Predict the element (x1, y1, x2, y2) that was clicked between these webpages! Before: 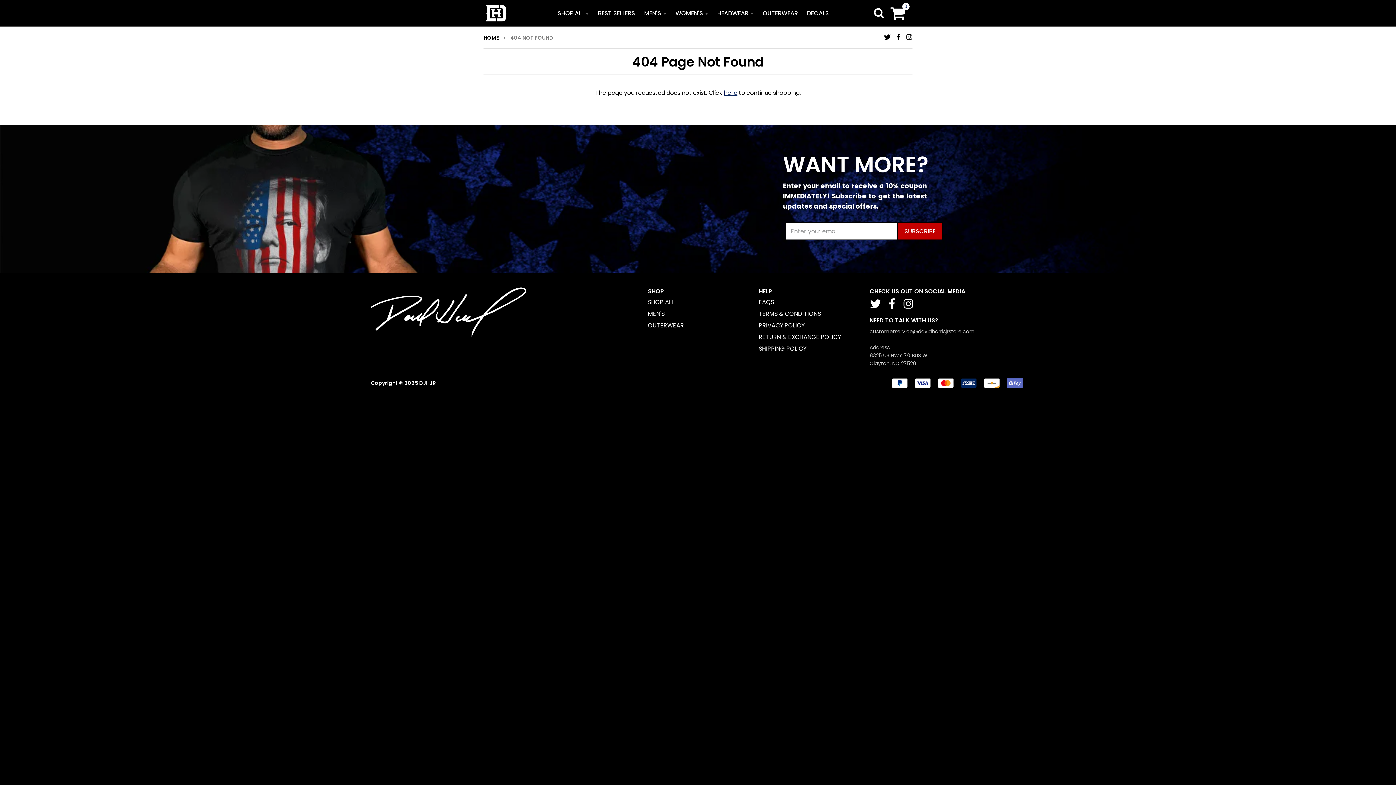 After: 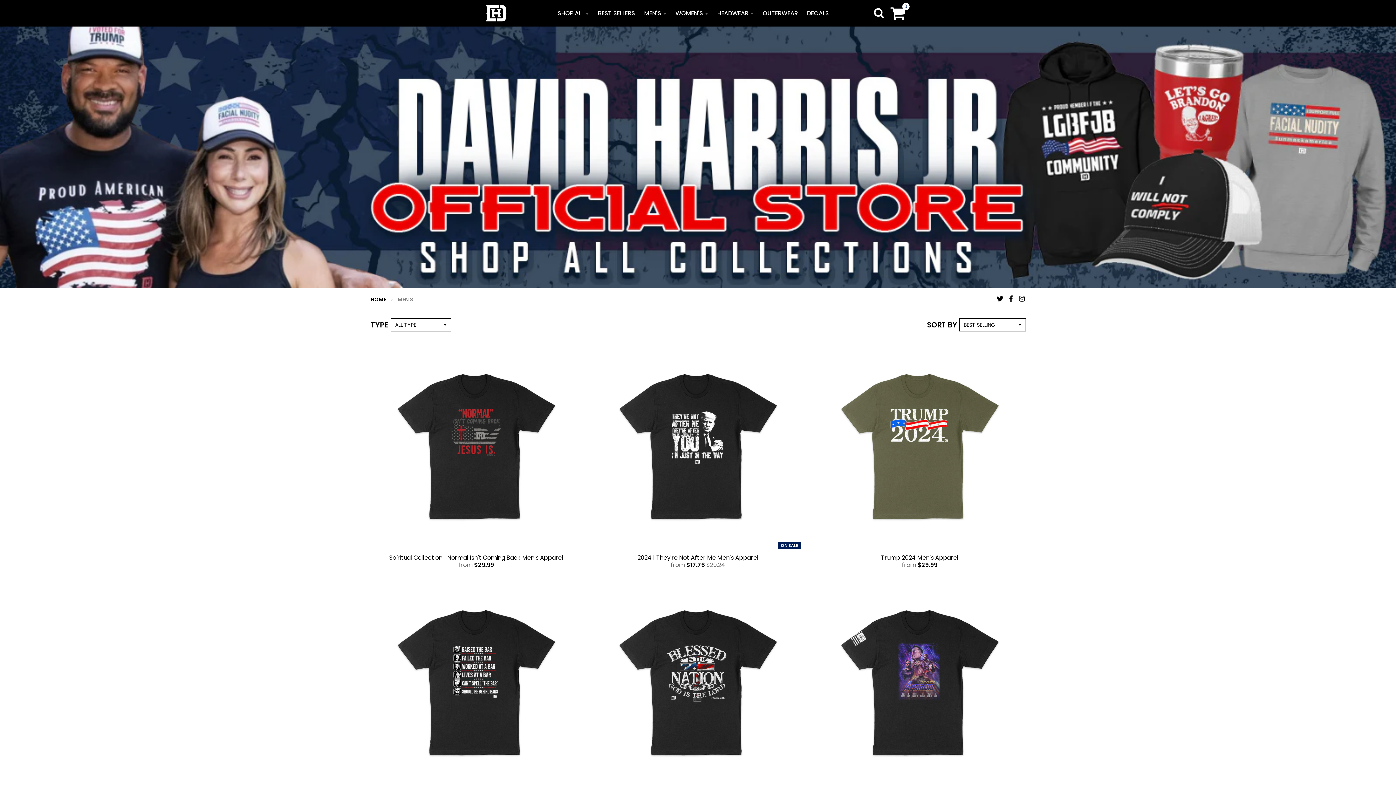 Action: bbox: (641, 6, 669, 20) label: MEN'S